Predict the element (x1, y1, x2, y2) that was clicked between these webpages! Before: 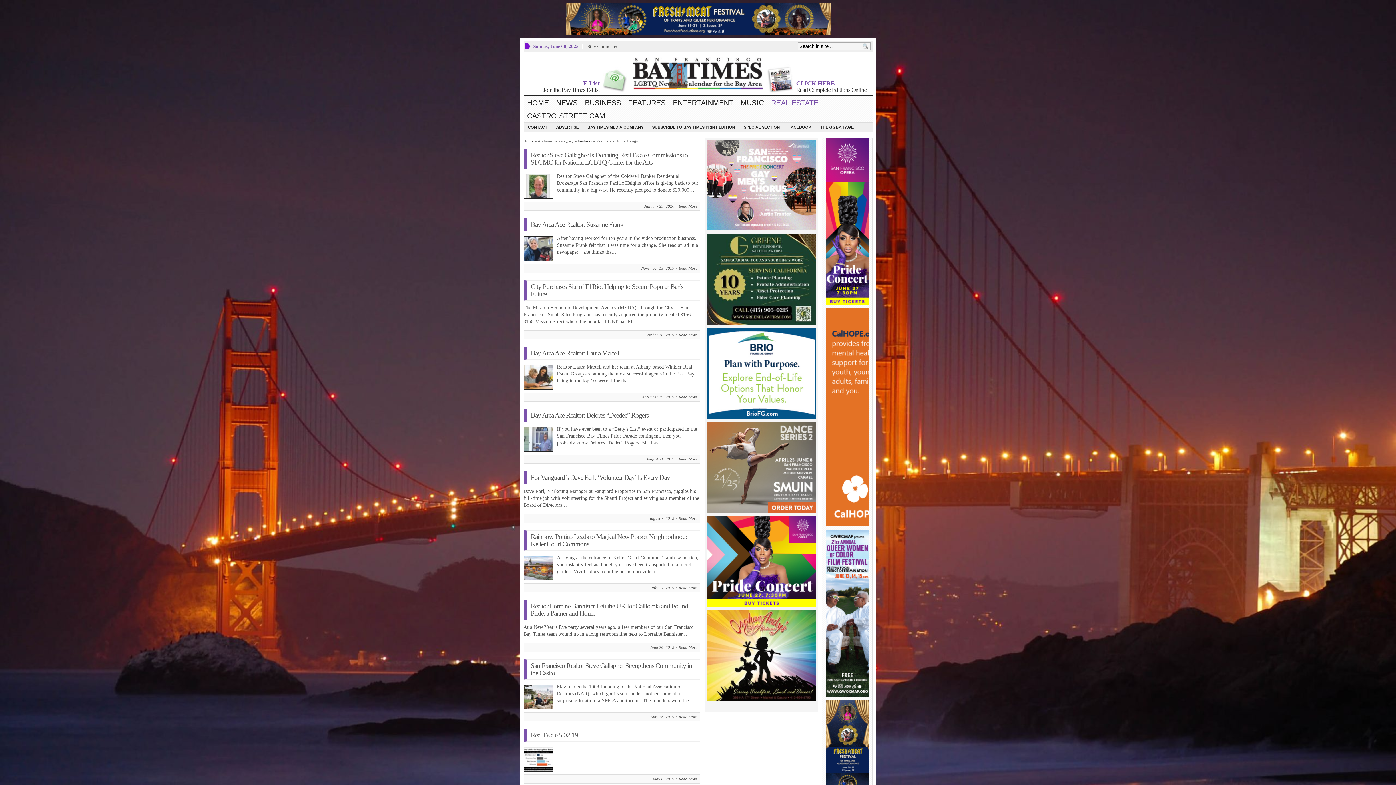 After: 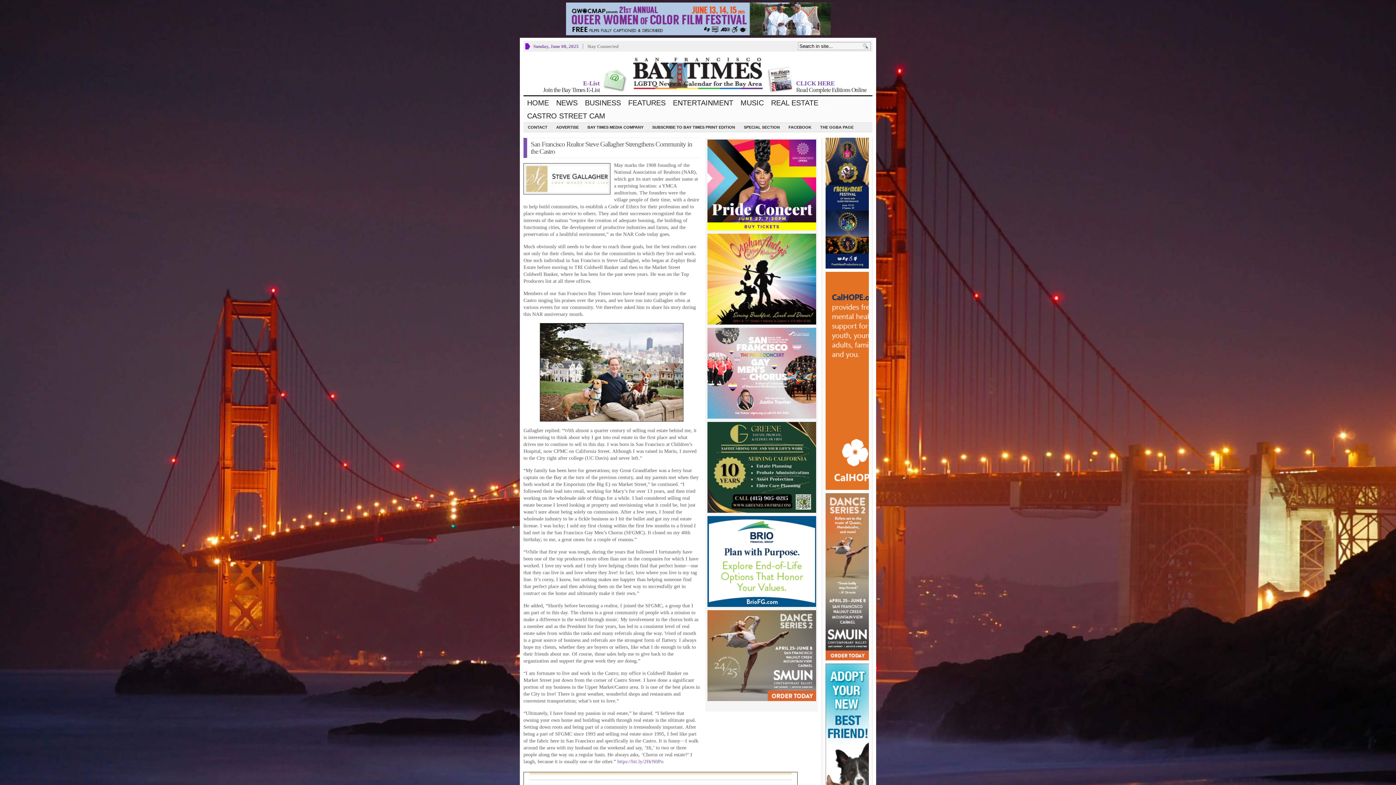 Action: label: Read More bbox: (678, 714, 697, 719)